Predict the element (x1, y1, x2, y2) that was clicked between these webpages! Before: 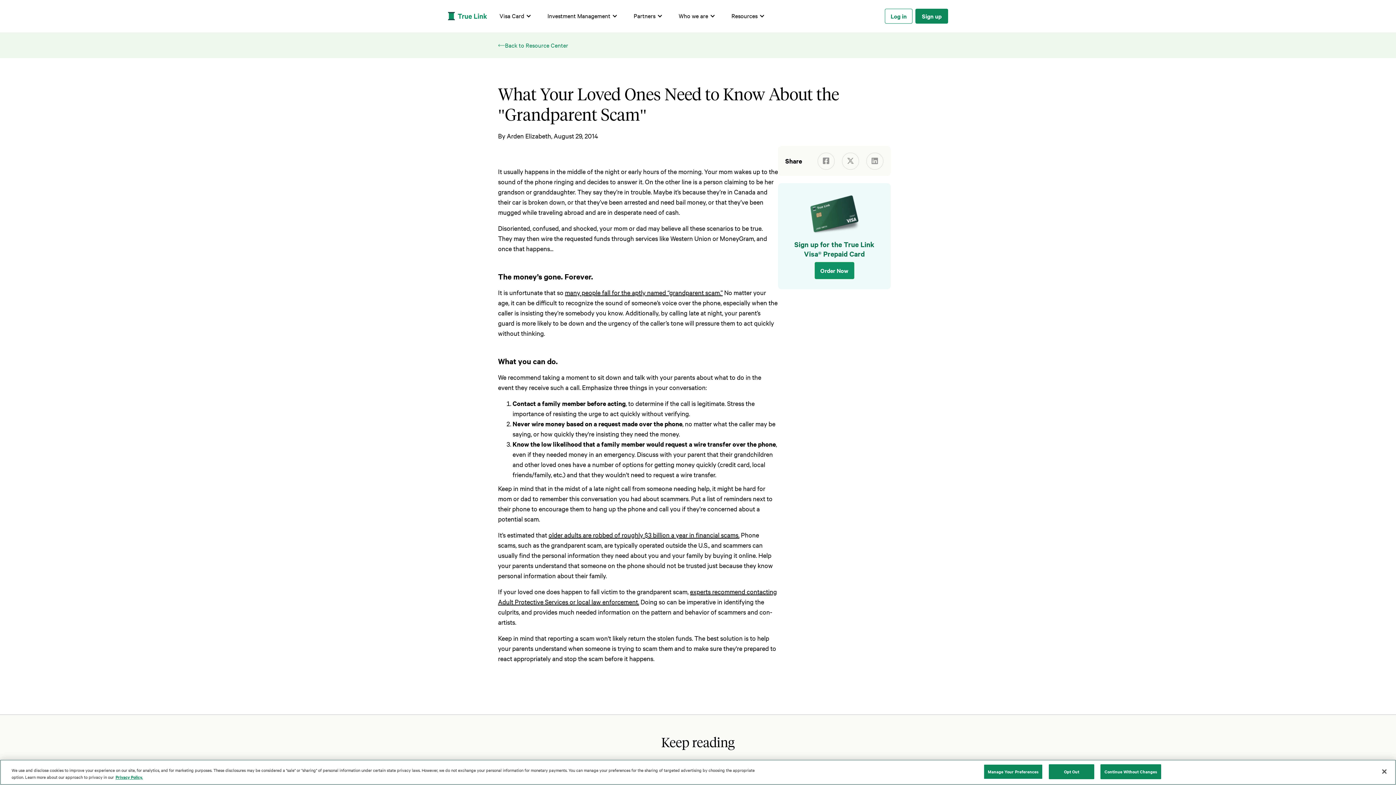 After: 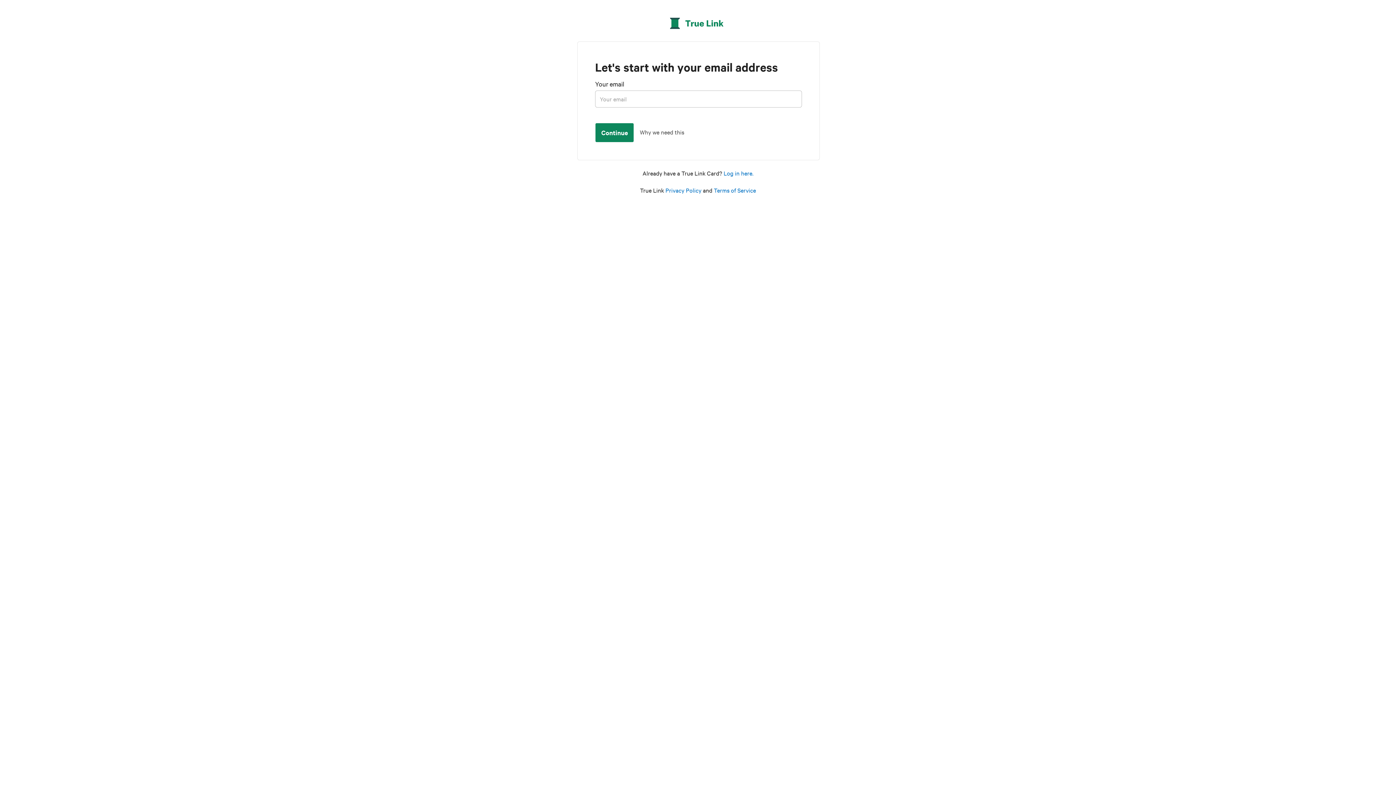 Action: bbox: (915, 8, 948, 23) label: Sign up